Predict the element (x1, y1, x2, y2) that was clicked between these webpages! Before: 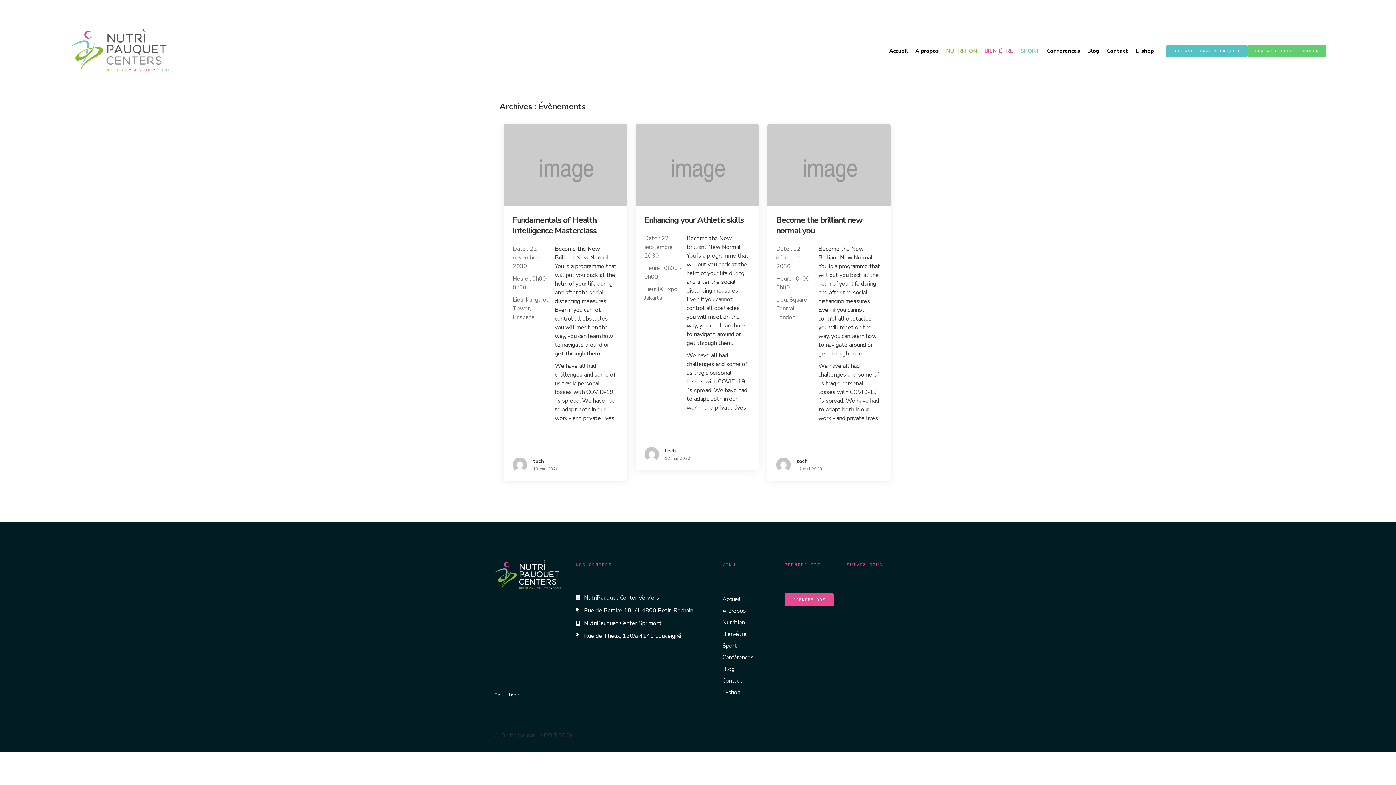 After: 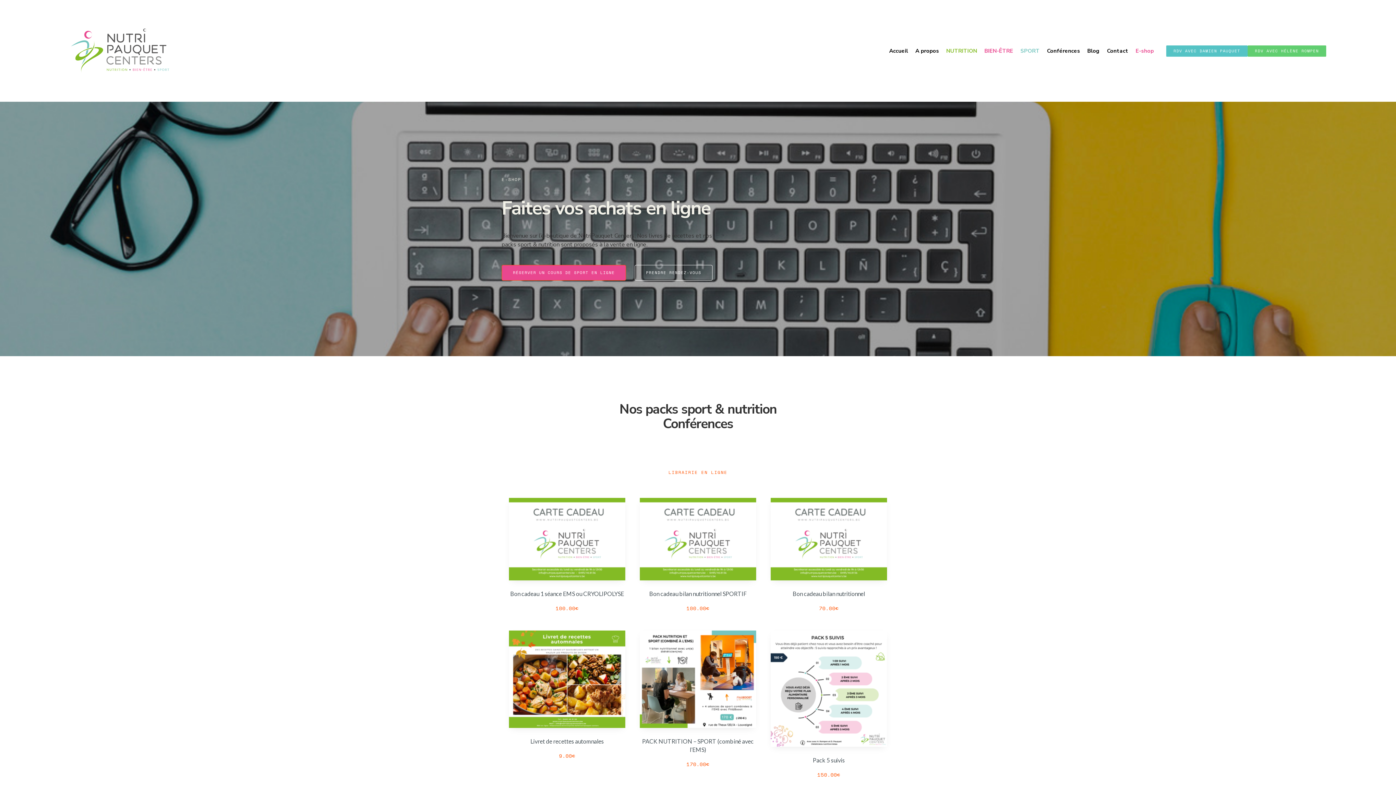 Action: label: E-shop bbox: (722, 686, 777, 698)